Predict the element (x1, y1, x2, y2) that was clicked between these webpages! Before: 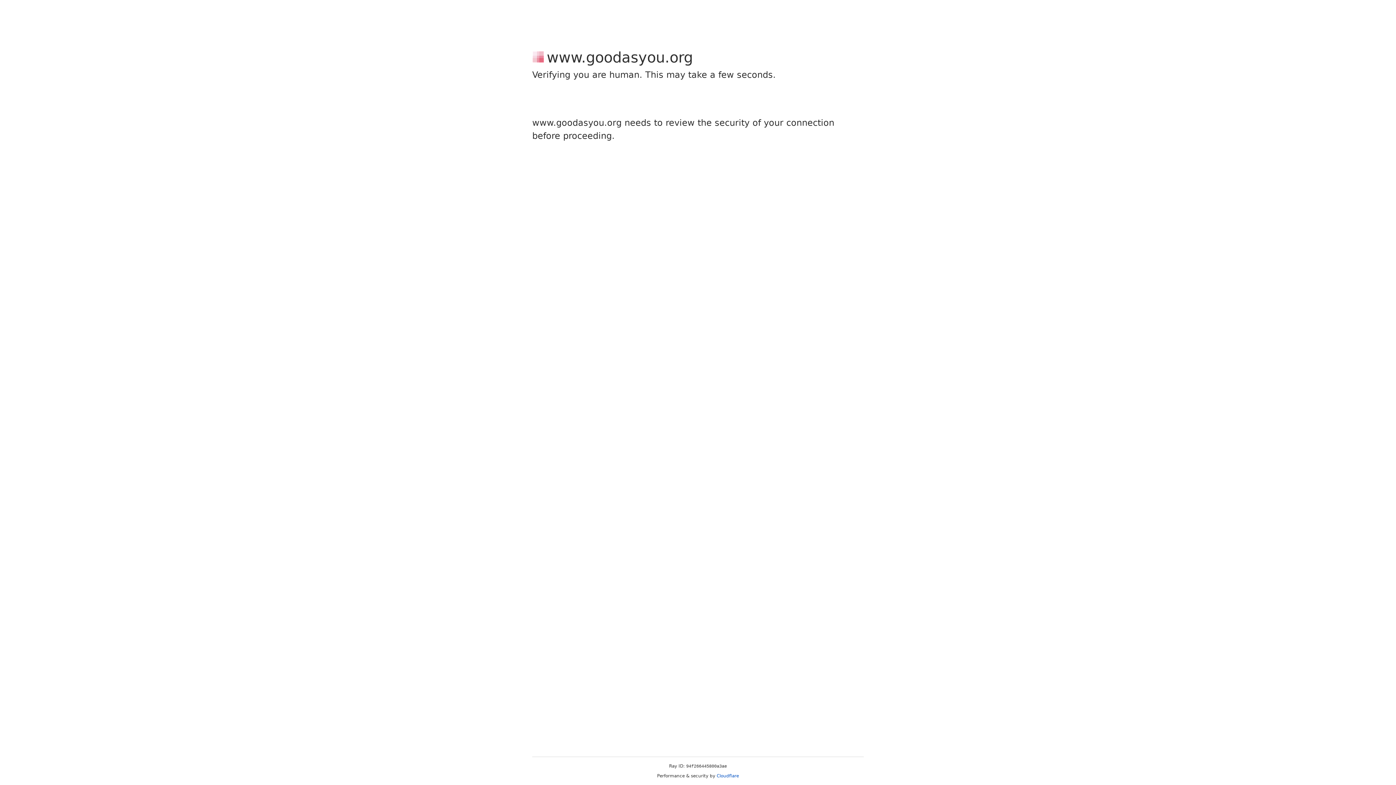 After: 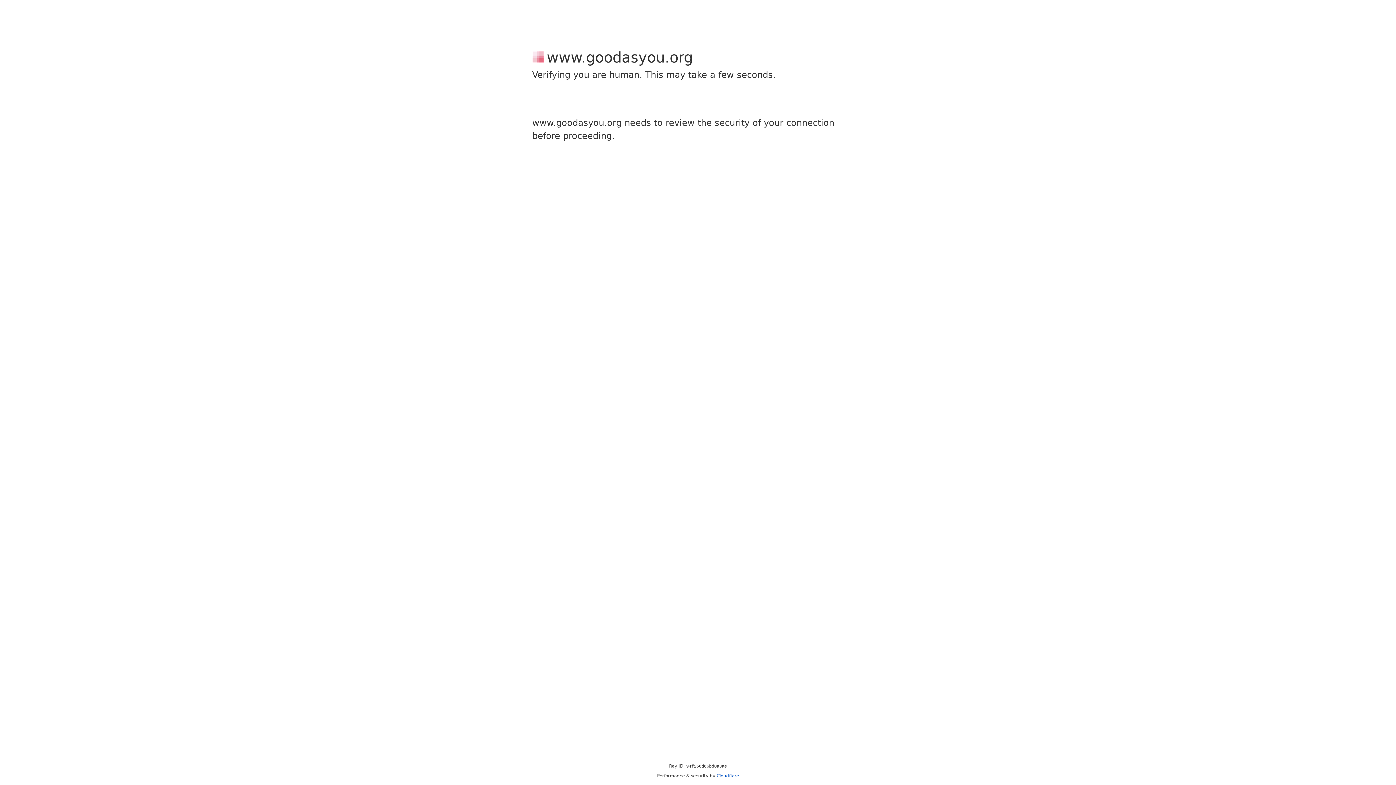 Action: bbox: (716, 773, 739, 778) label: Cloudflare